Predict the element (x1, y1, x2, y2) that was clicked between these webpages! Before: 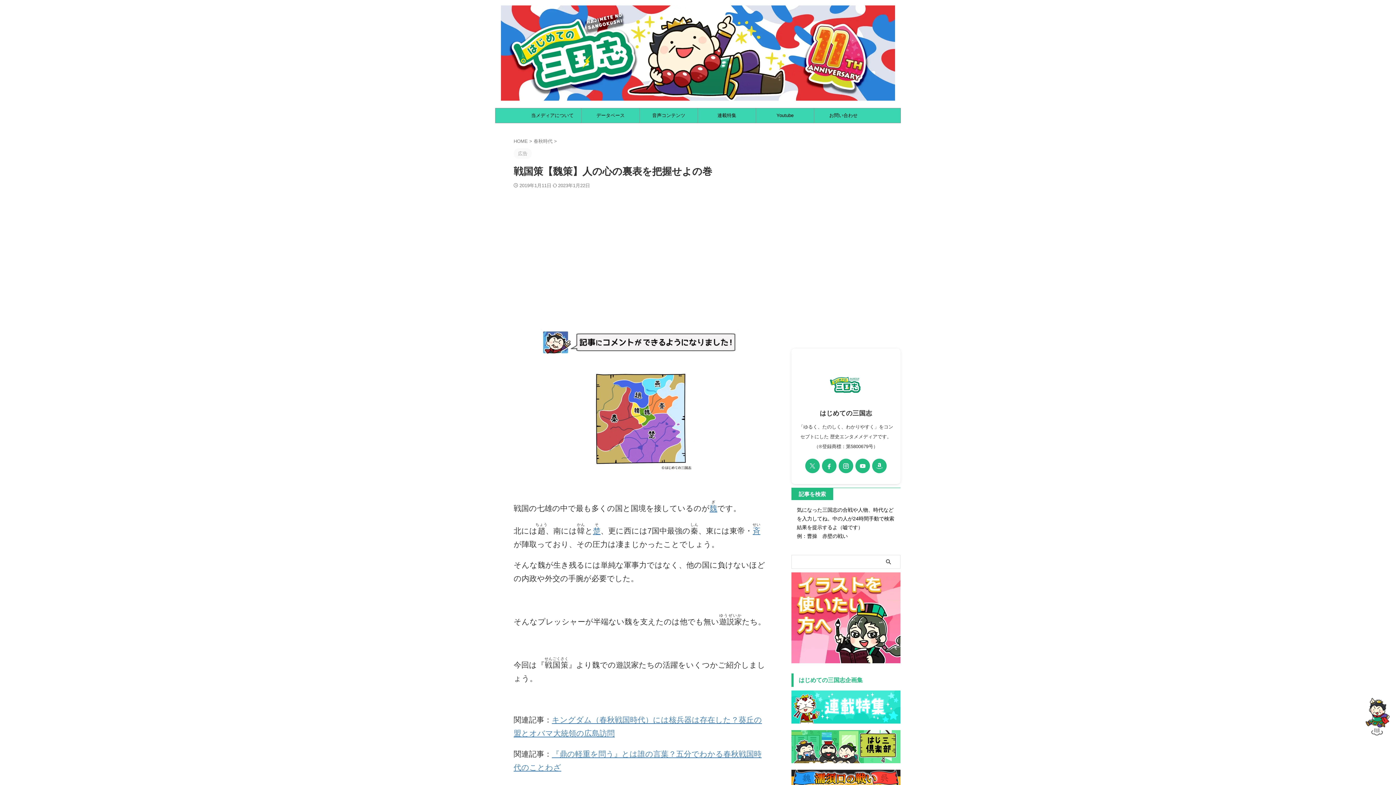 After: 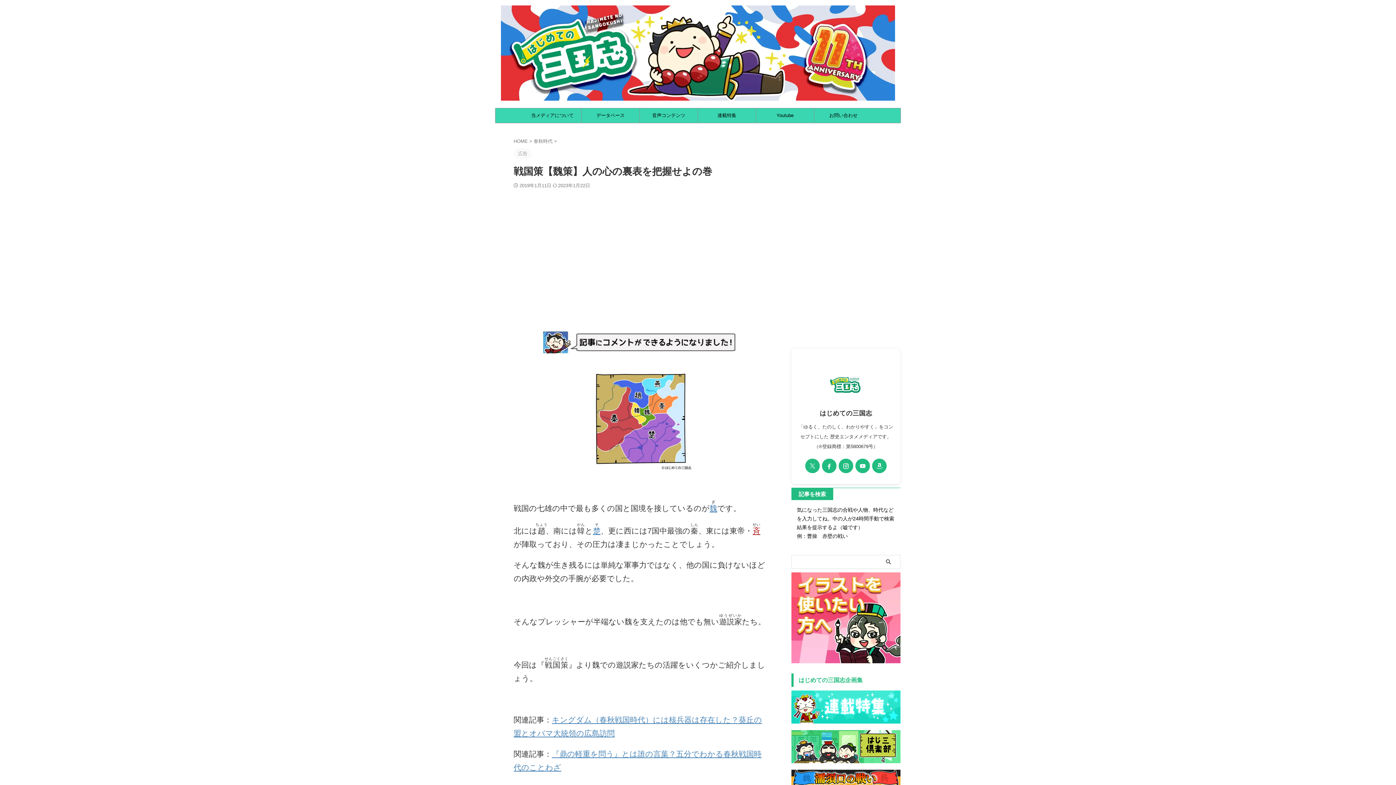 Action: label: 斉 bbox: (752, 526, 760, 535)